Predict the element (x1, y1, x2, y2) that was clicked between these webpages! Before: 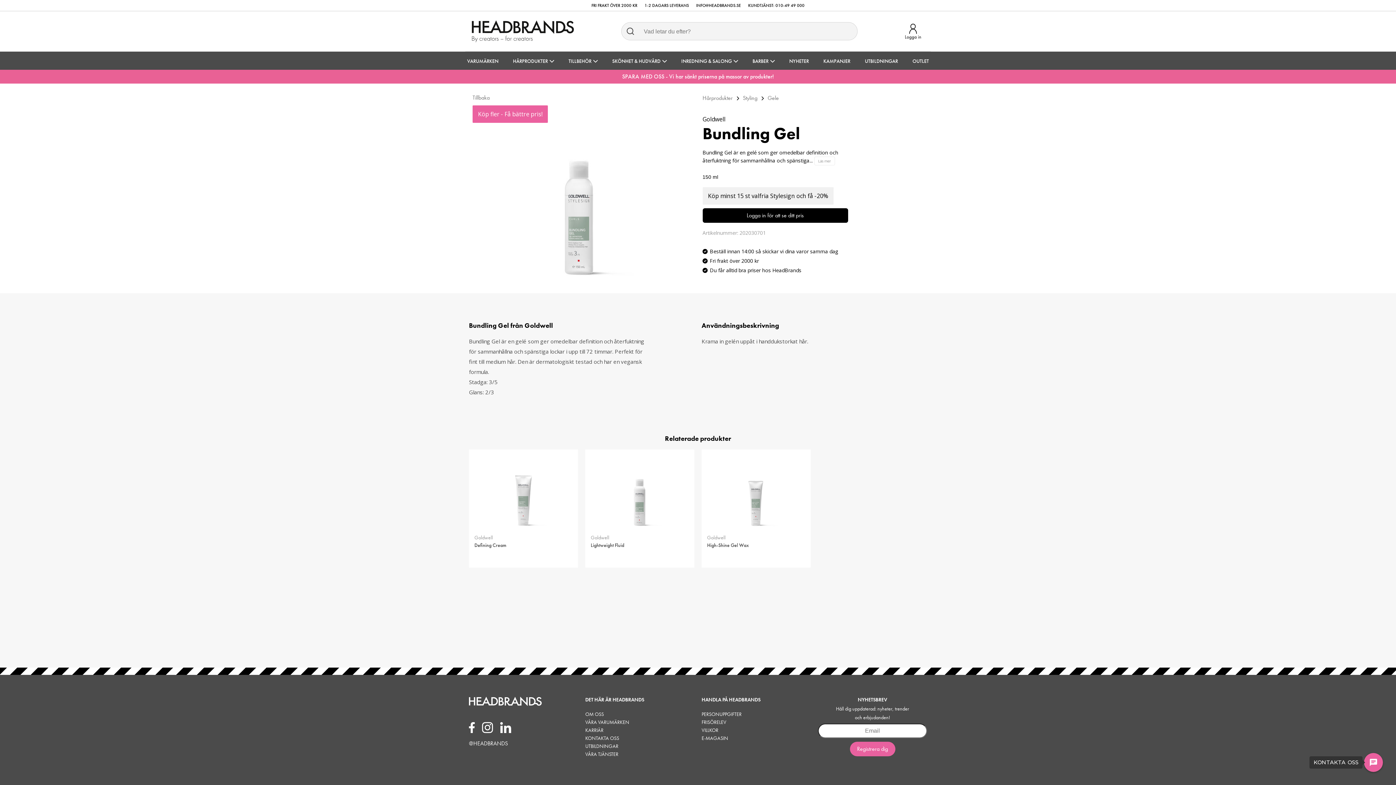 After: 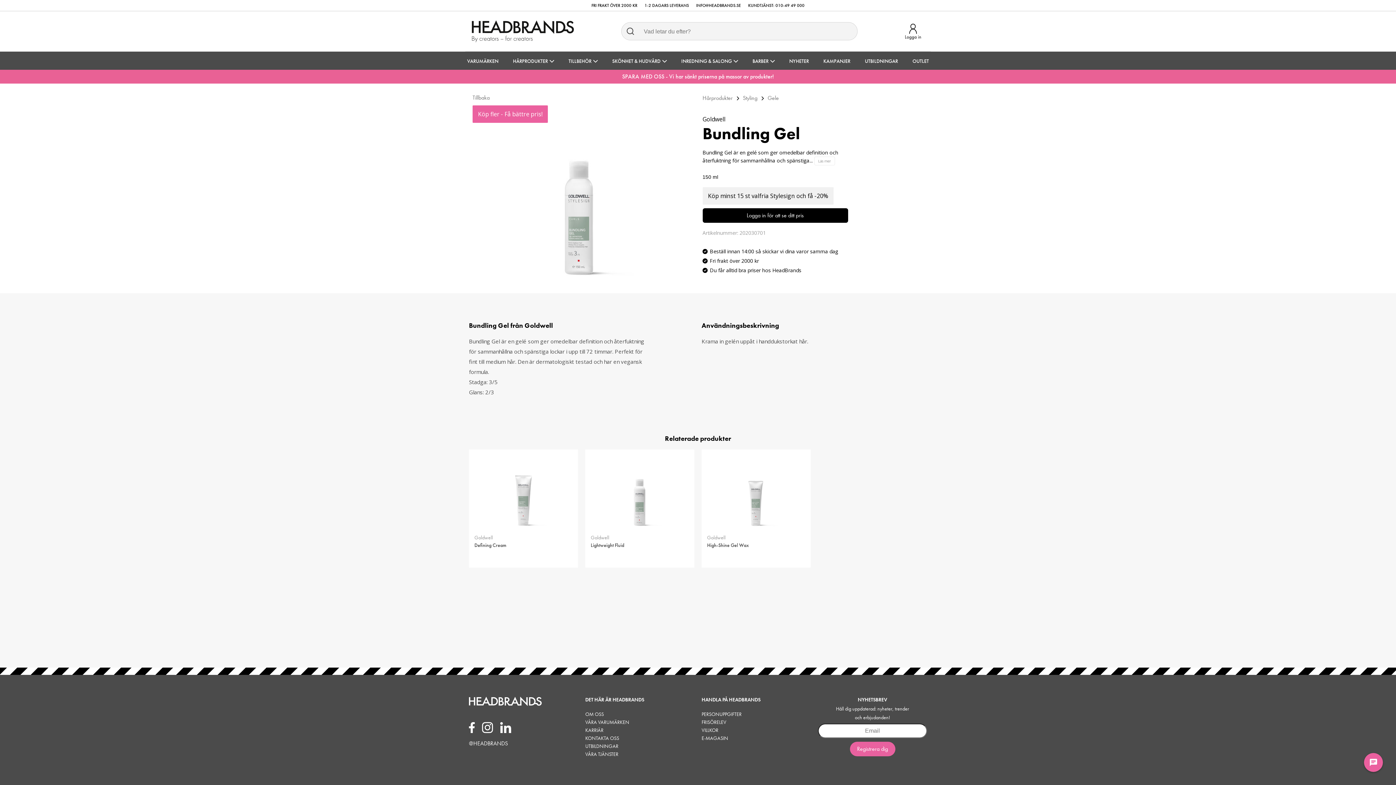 Action: bbox: (469, 728, 474, 734)